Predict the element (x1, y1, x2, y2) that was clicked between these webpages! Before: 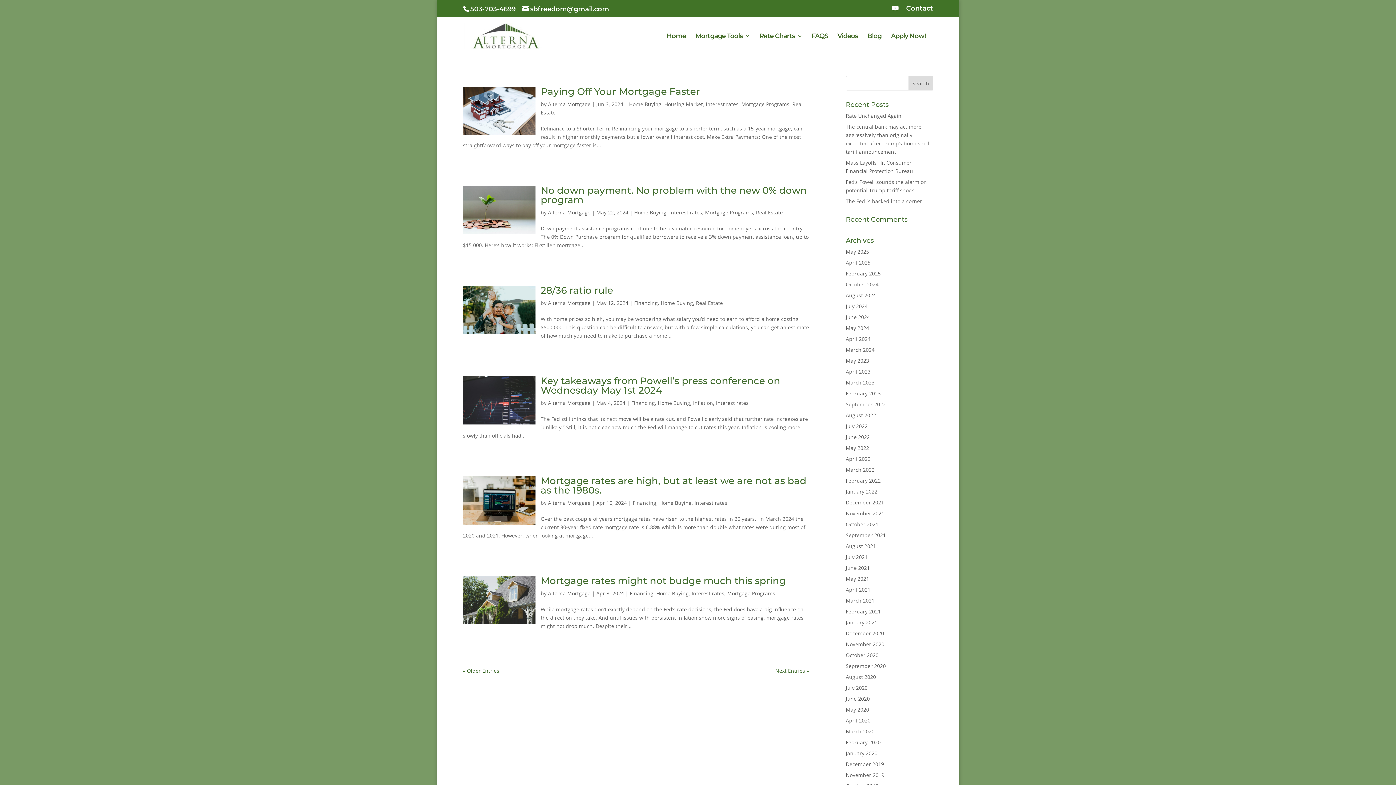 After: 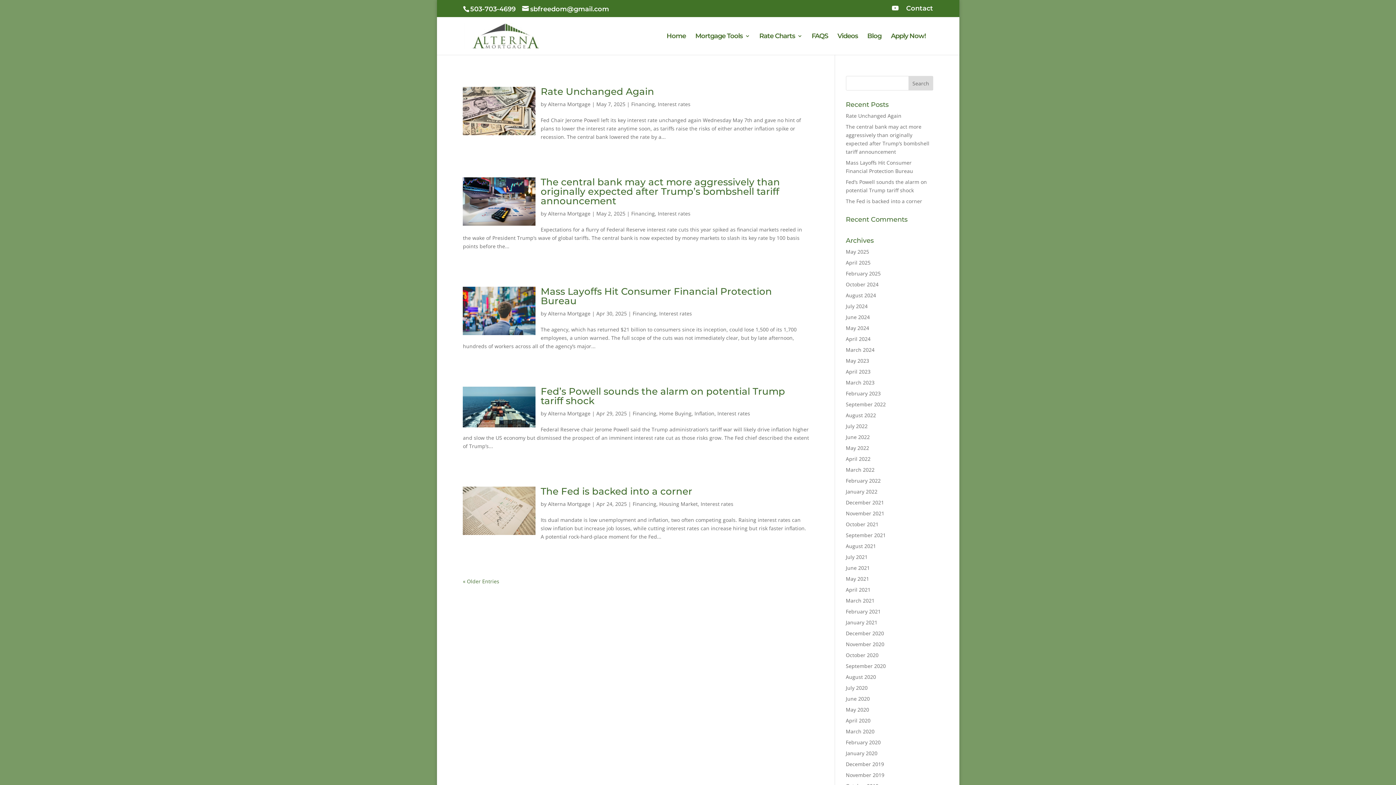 Action: bbox: (548, 590, 590, 597) label: Alterna Mortgage